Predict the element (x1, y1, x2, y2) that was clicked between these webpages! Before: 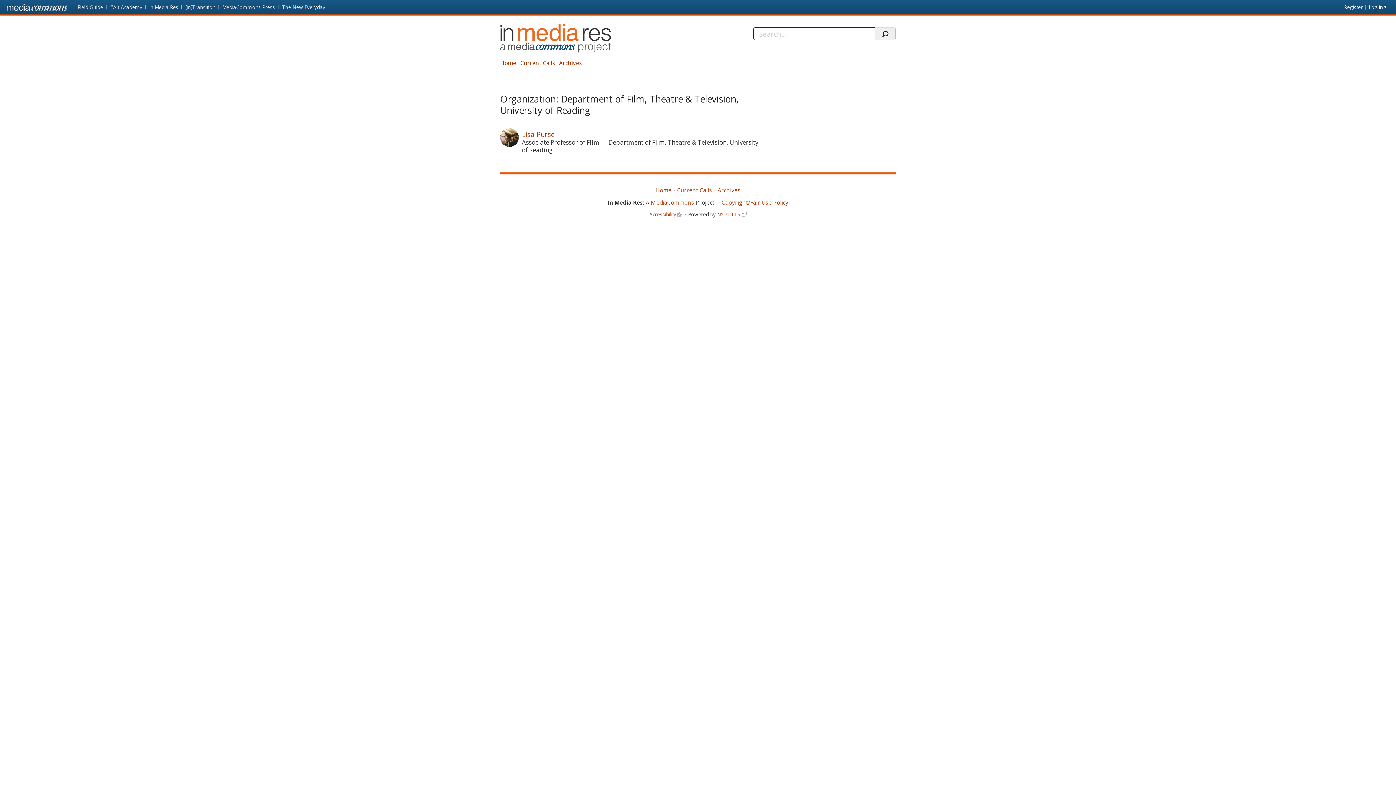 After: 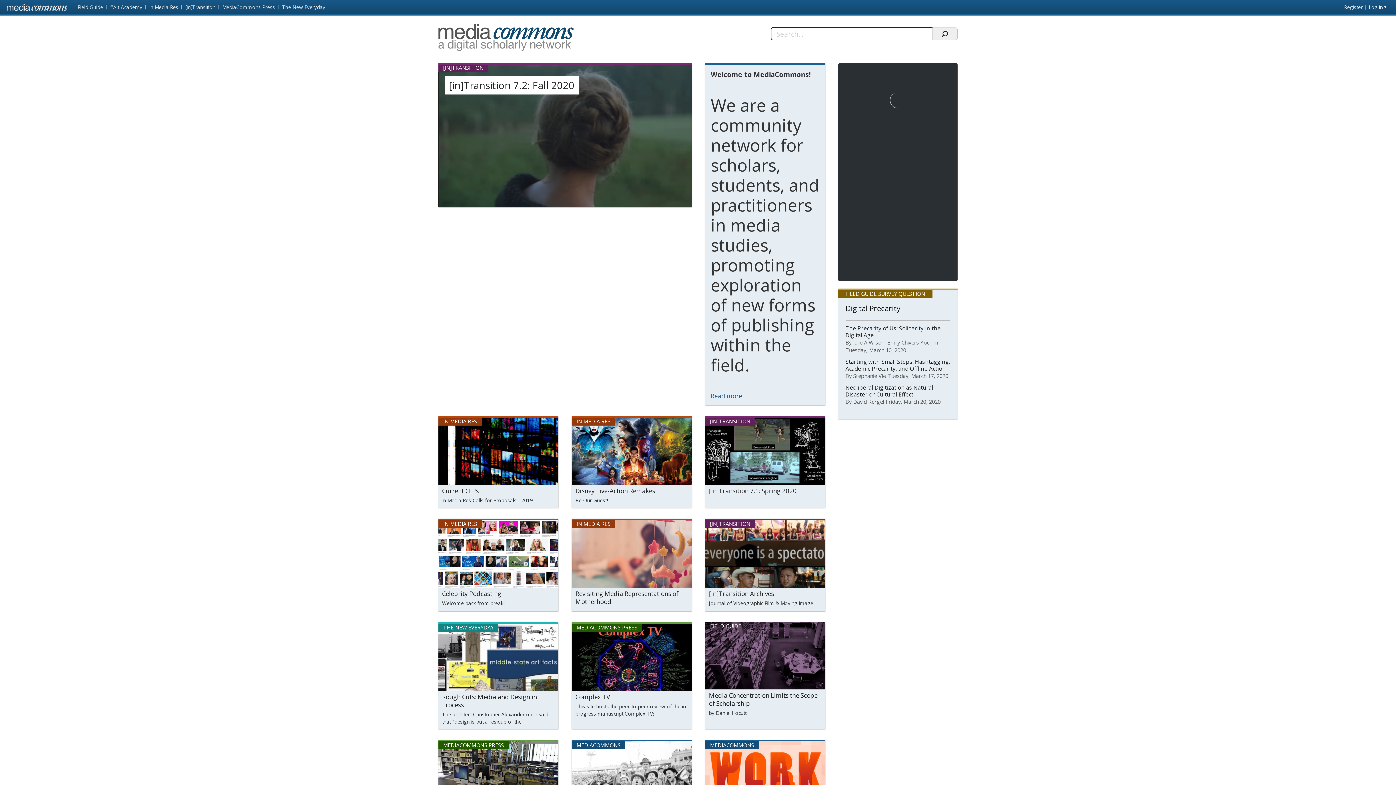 Action: bbox: (651, 198, 694, 206) label: MediaCommons